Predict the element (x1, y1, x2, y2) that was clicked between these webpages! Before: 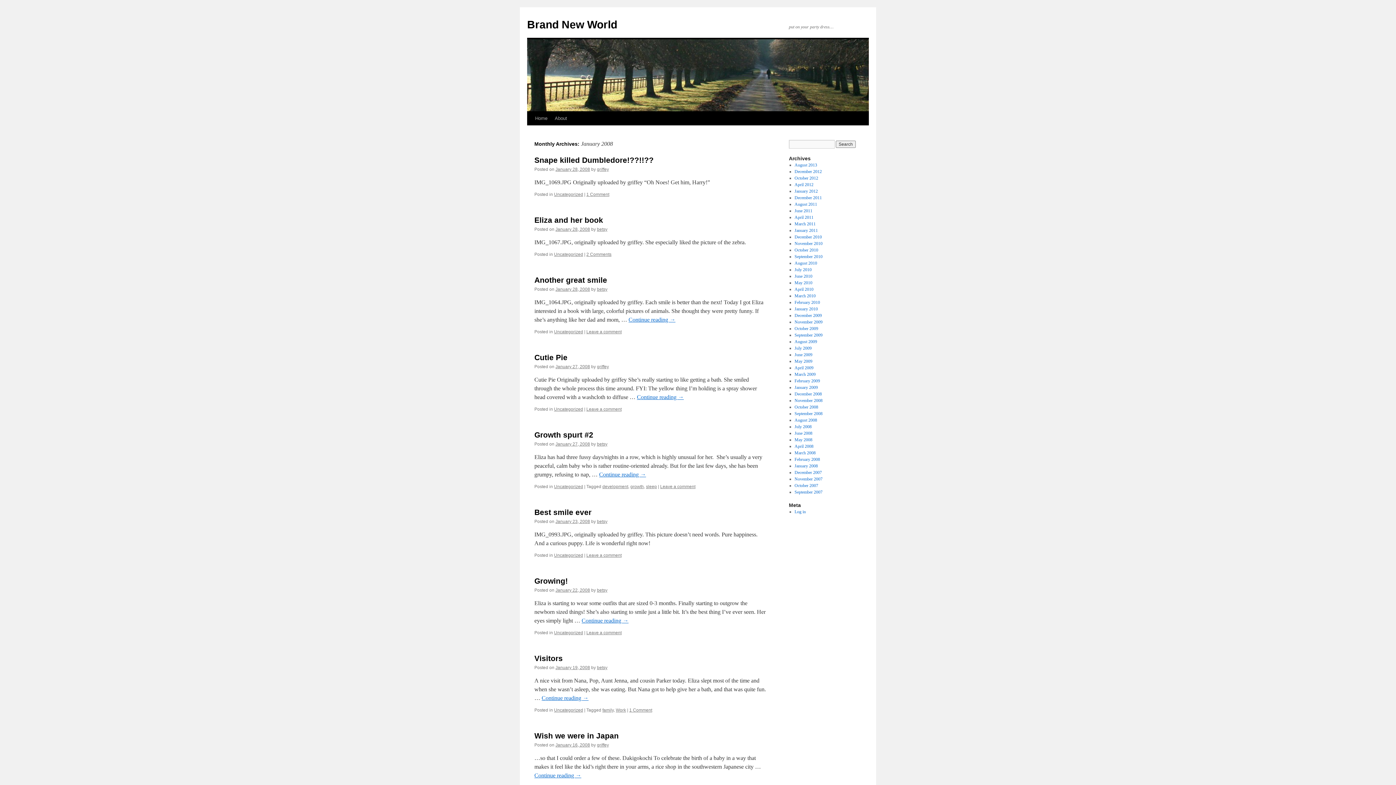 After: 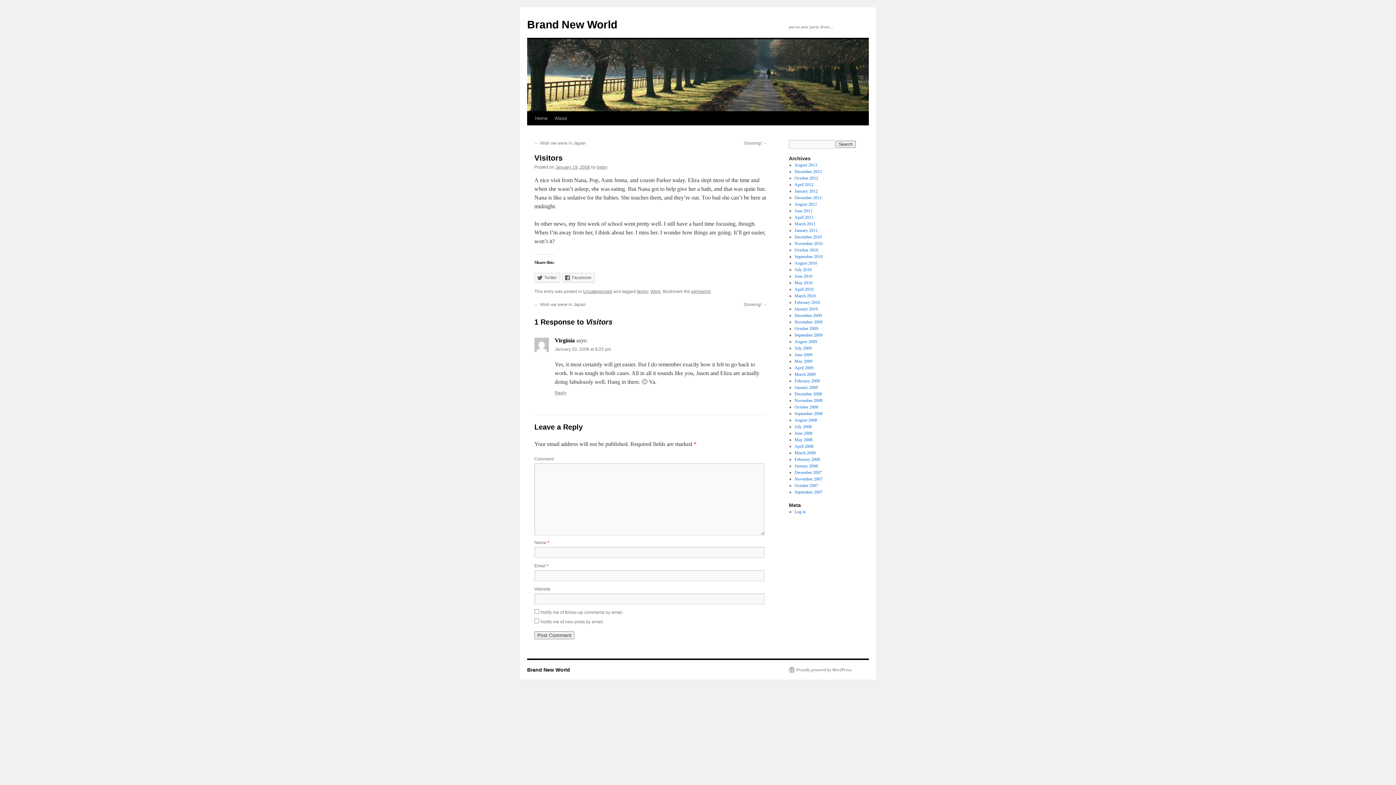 Action: label: Continue reading → bbox: (541, 695, 588, 701)